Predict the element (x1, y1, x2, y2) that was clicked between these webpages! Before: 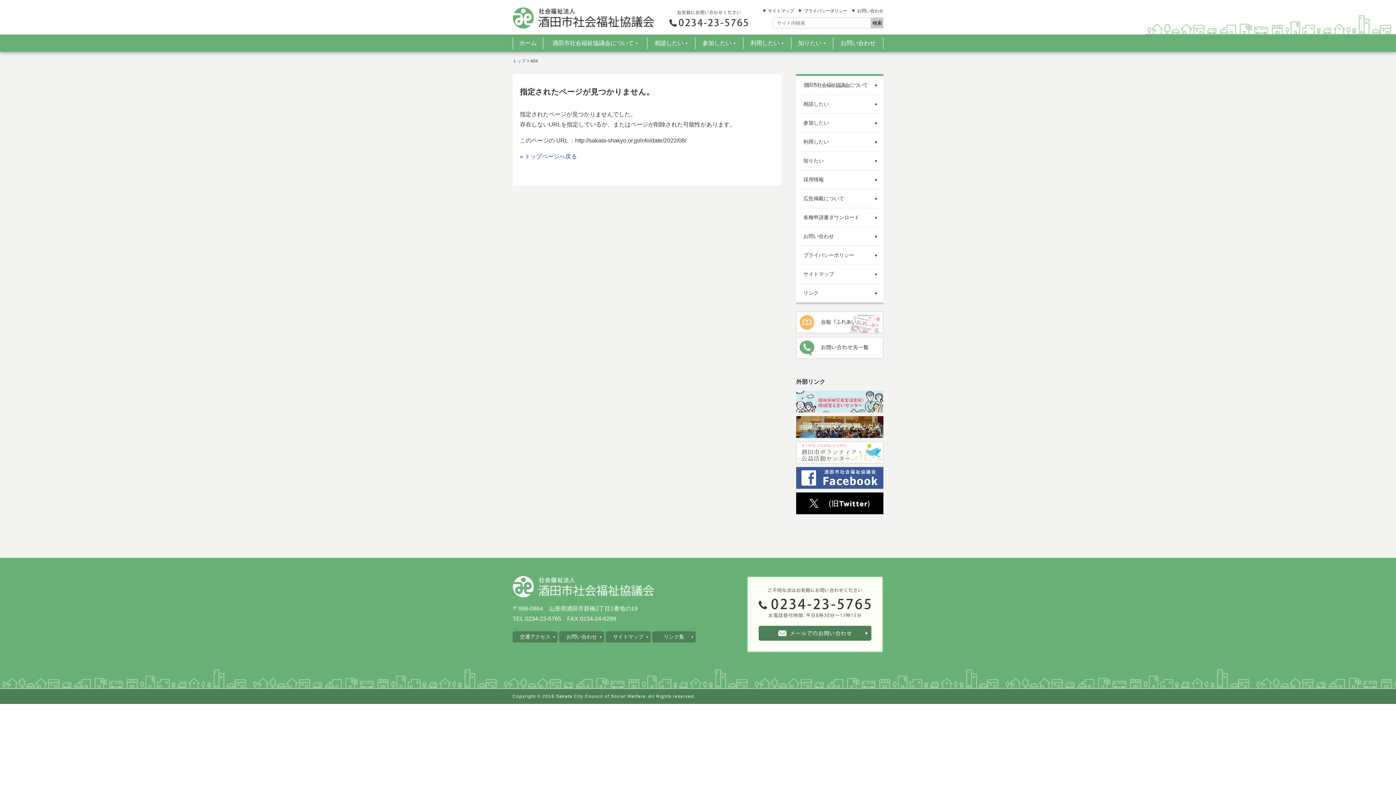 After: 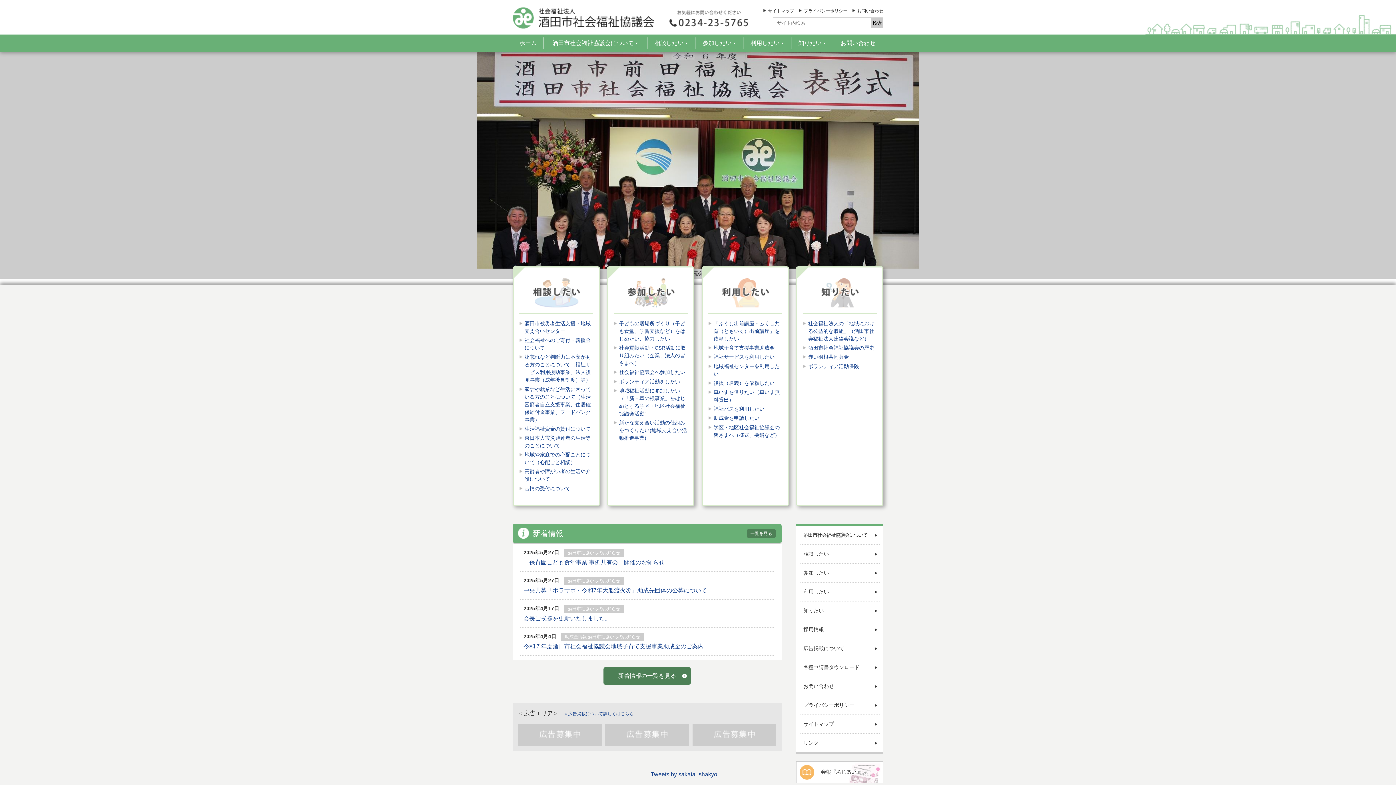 Action: bbox: (513, 37, 543, 49) label: ホーム